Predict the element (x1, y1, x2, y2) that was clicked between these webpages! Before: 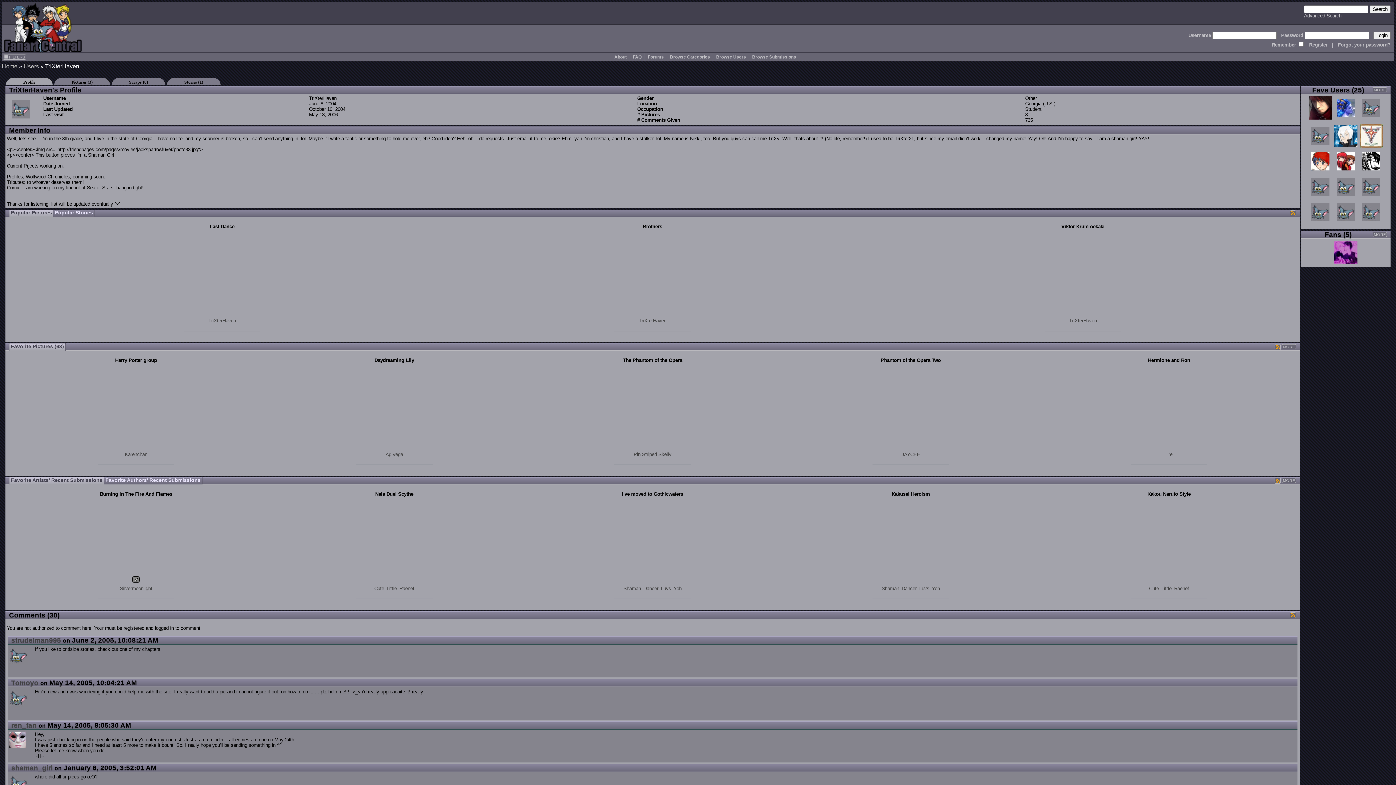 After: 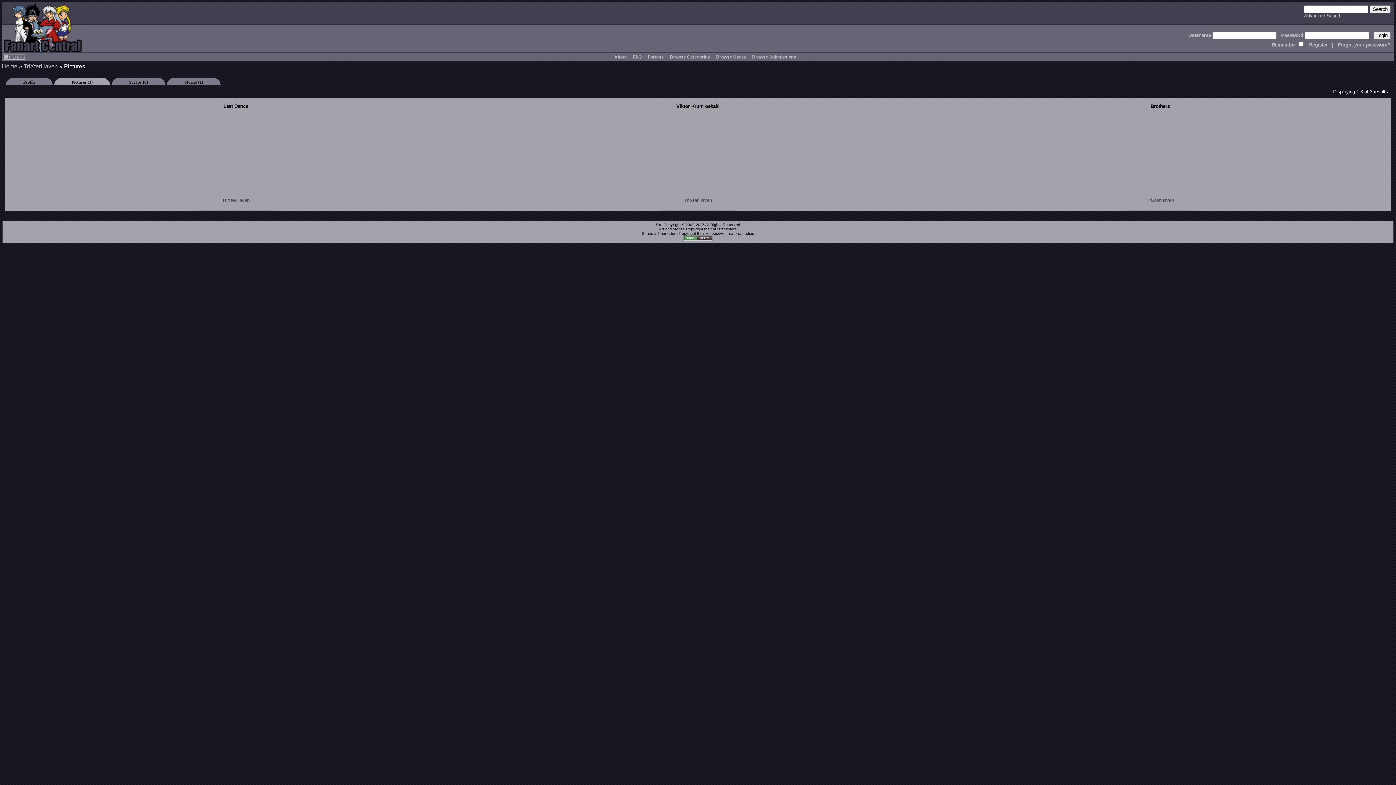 Action: label: Pictures (3) bbox: (54, 77, 110, 85)